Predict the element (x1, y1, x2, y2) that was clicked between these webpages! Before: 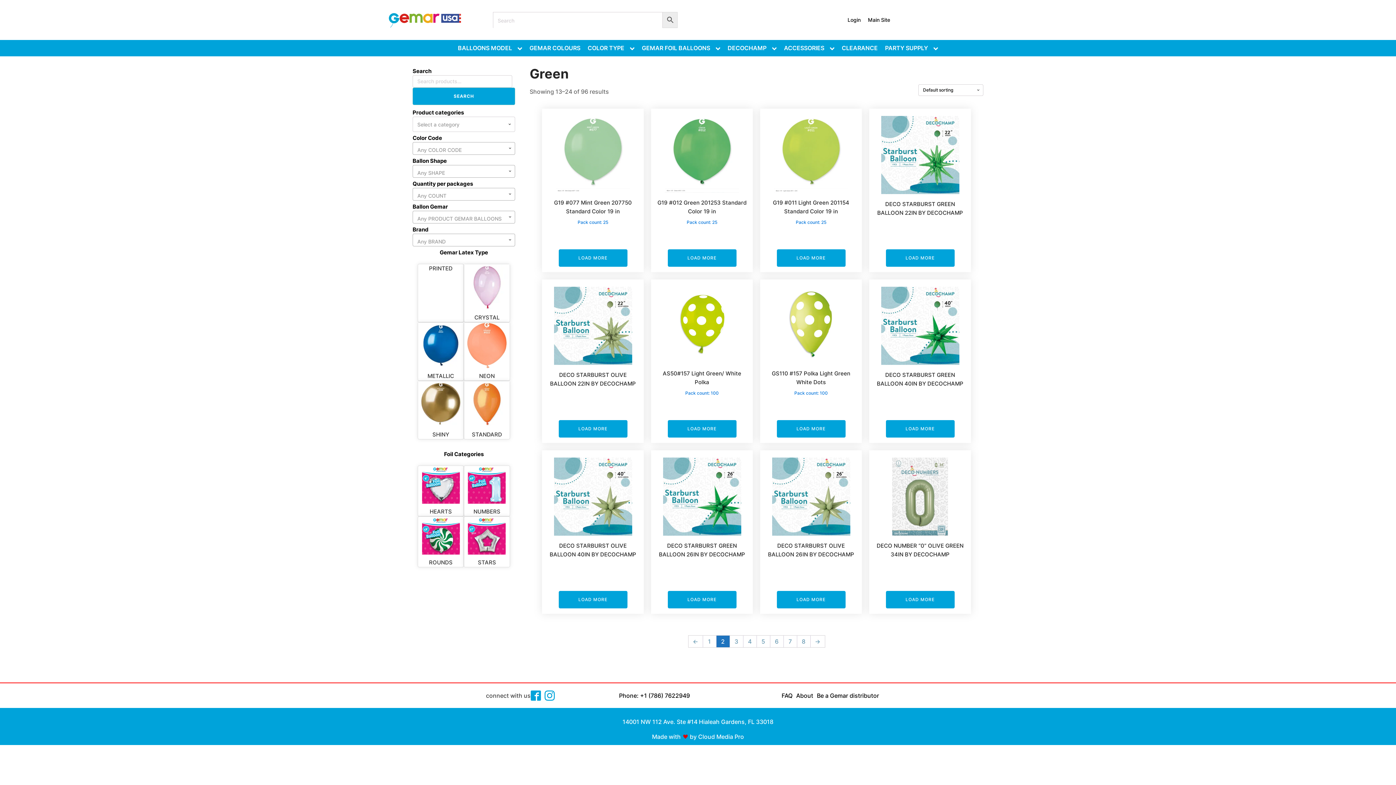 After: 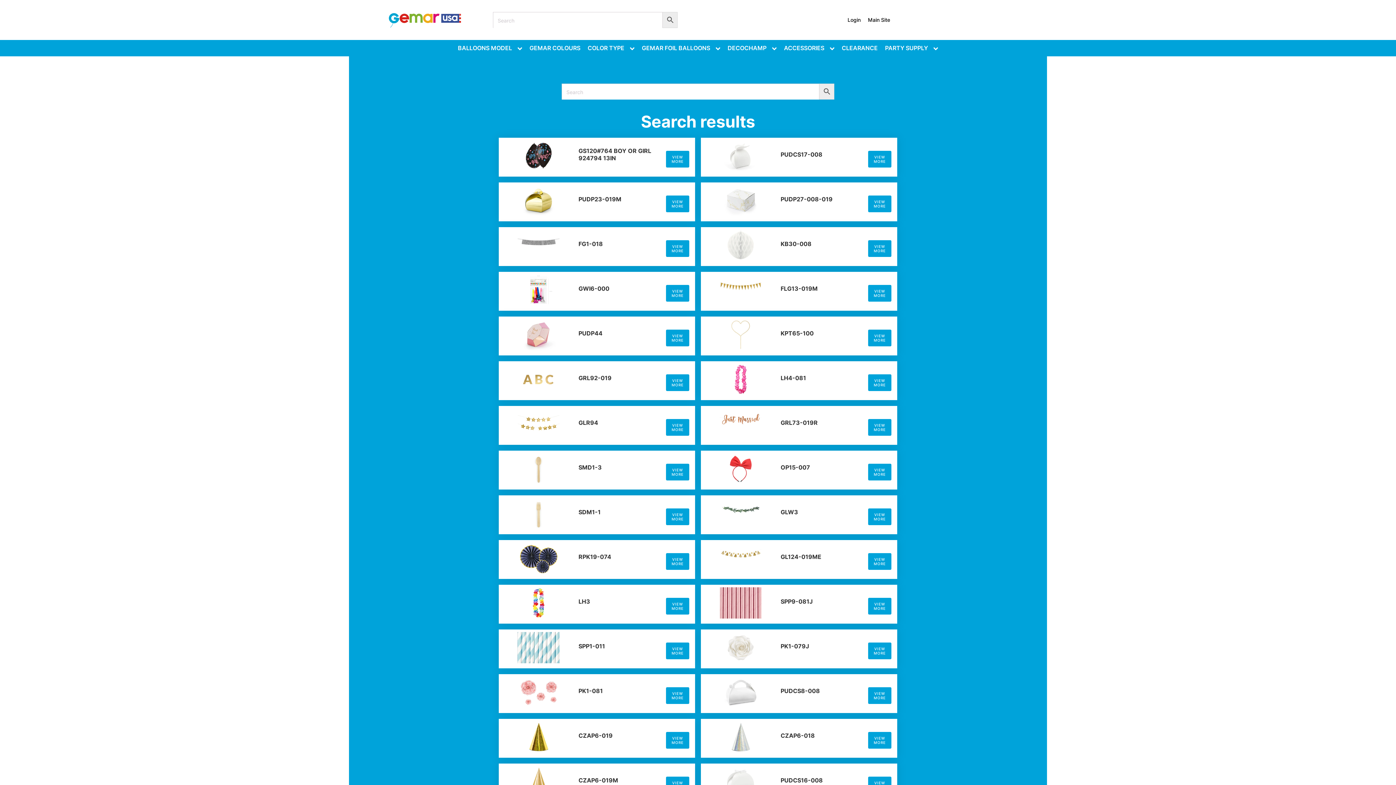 Action: bbox: (412, 87, 515, 105) label: SEARCH